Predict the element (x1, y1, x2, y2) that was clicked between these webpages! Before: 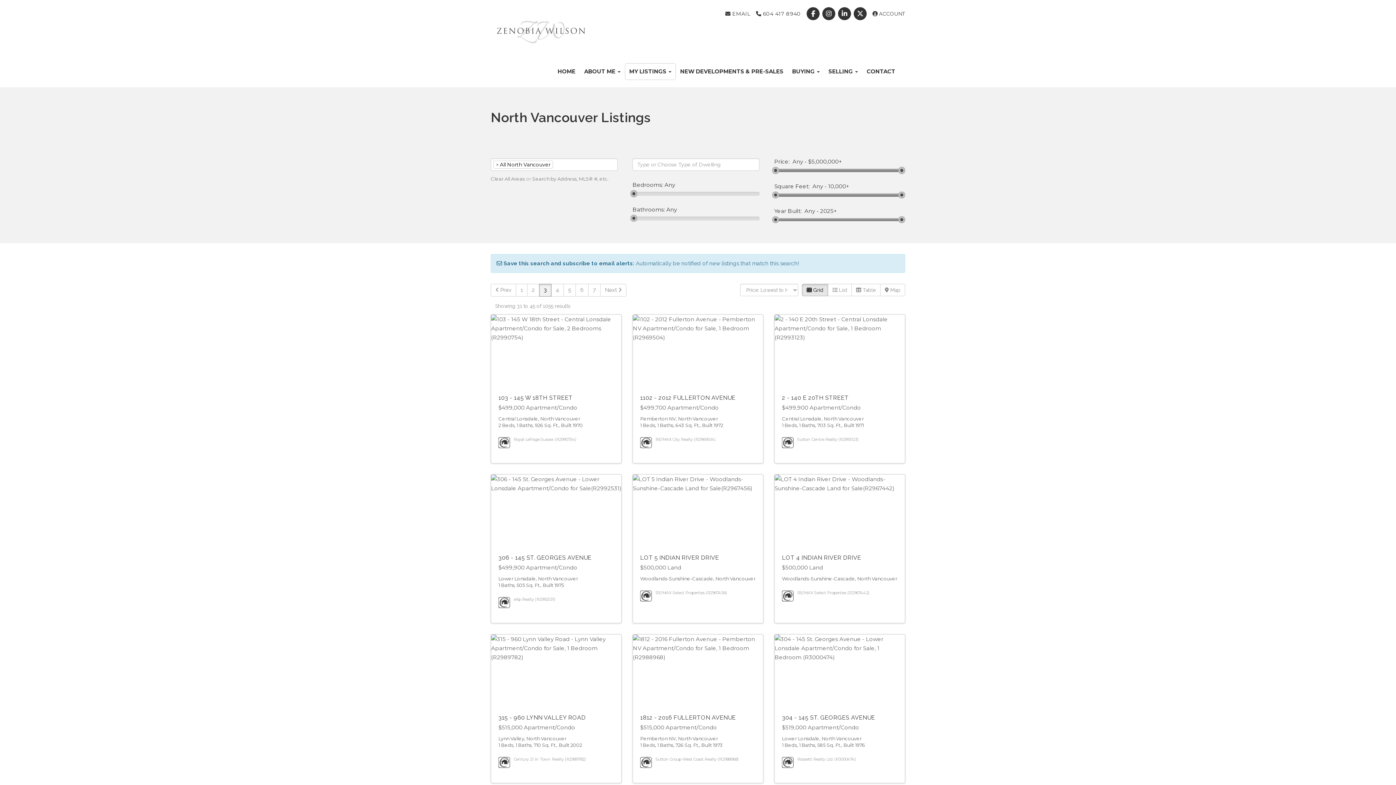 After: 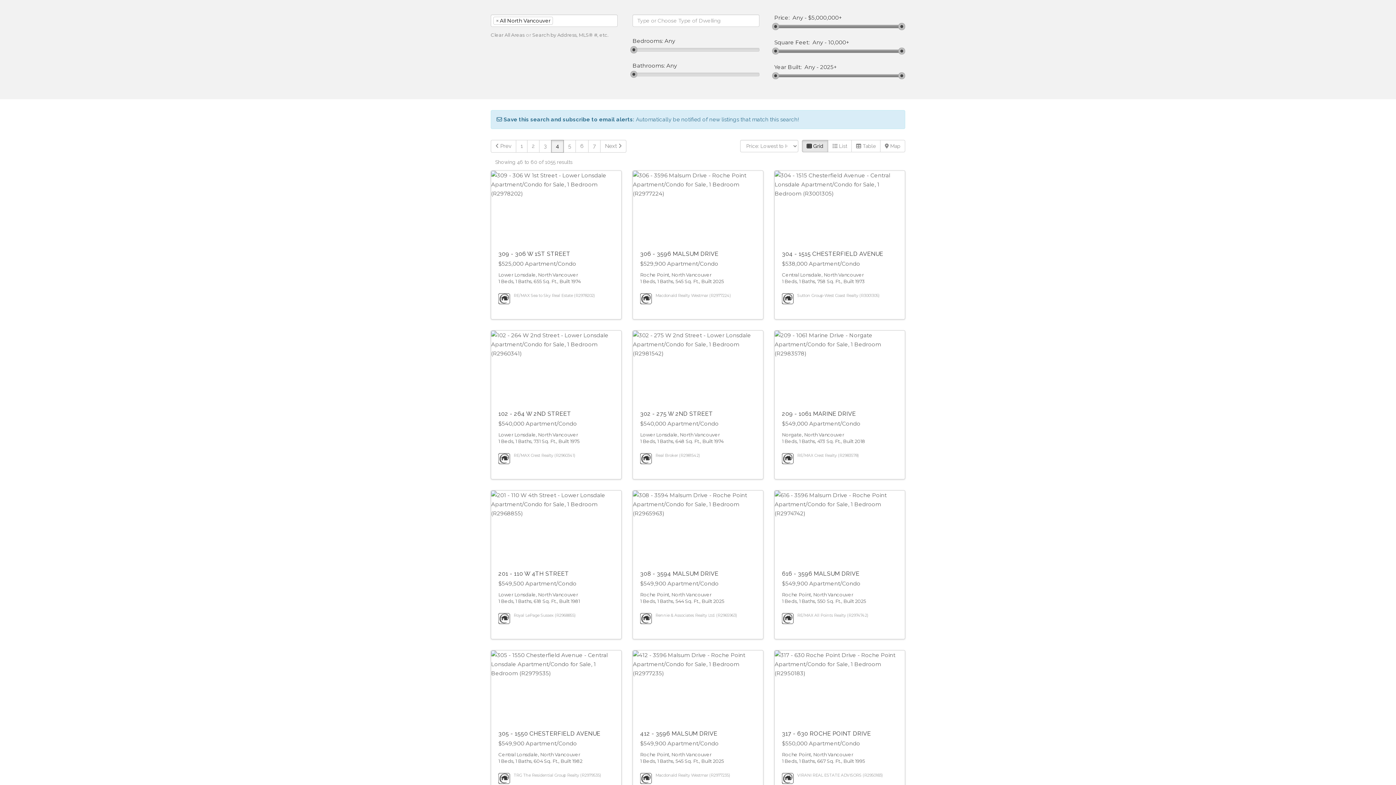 Action: label: 4 bbox: (551, 284, 564, 296)